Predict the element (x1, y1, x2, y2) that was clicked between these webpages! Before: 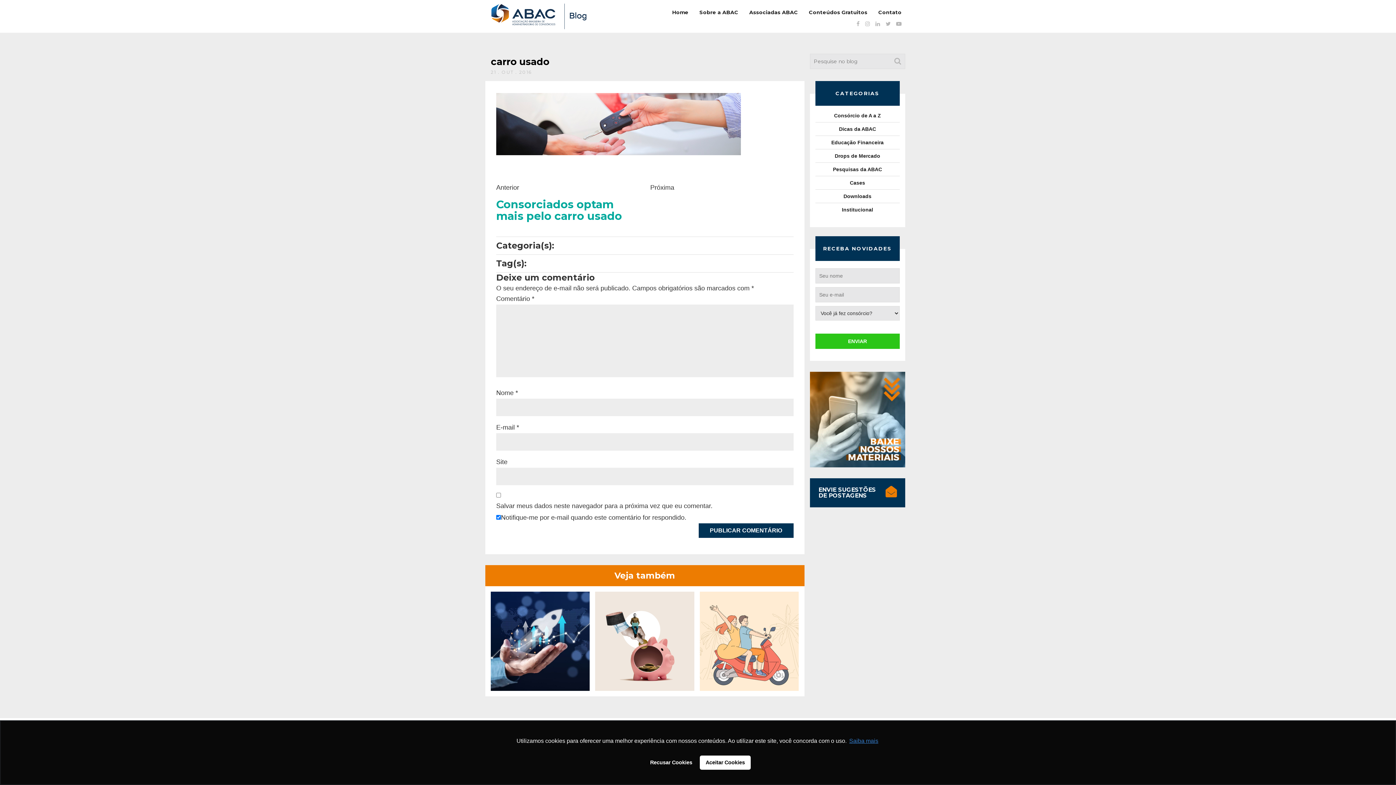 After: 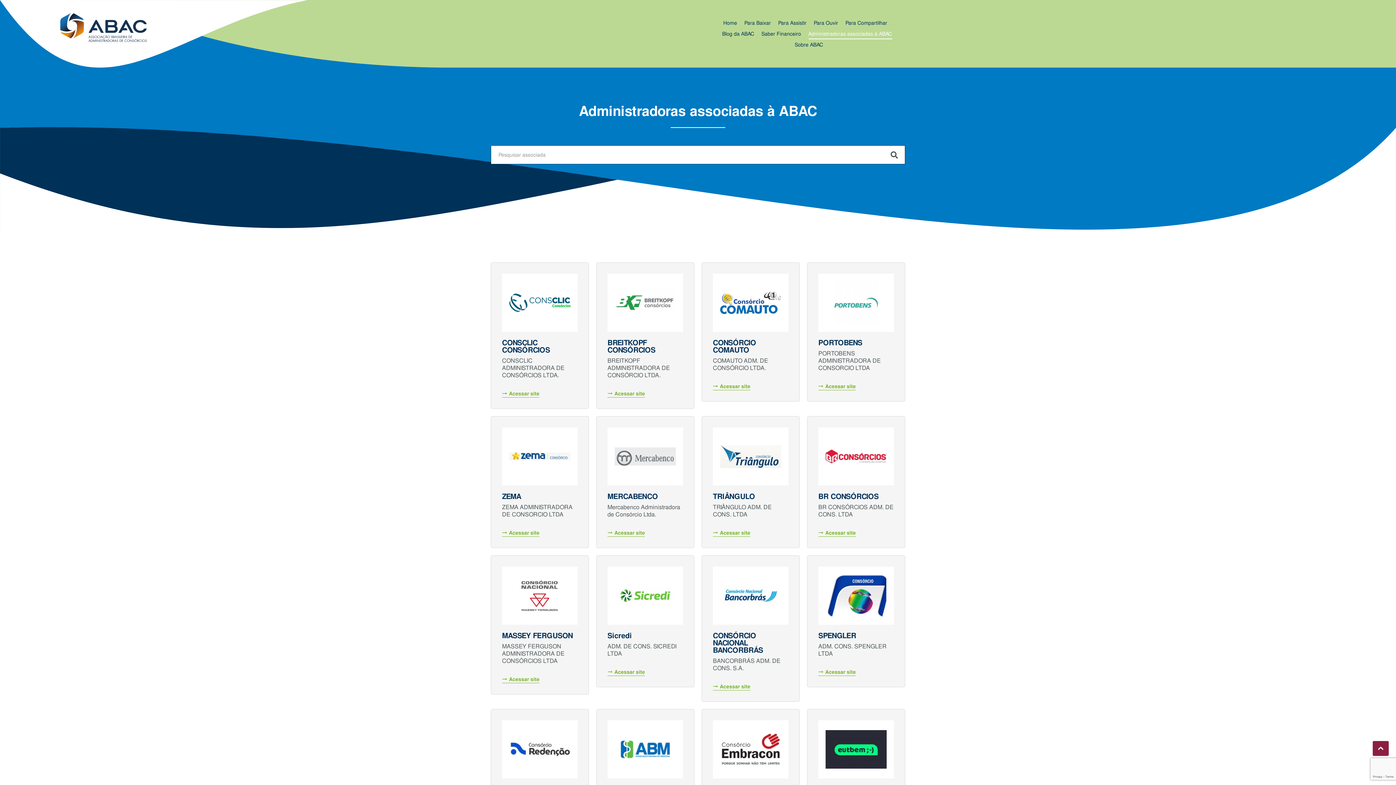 Action: bbox: (745, 3, 801, 21) label: Associadas ABAC